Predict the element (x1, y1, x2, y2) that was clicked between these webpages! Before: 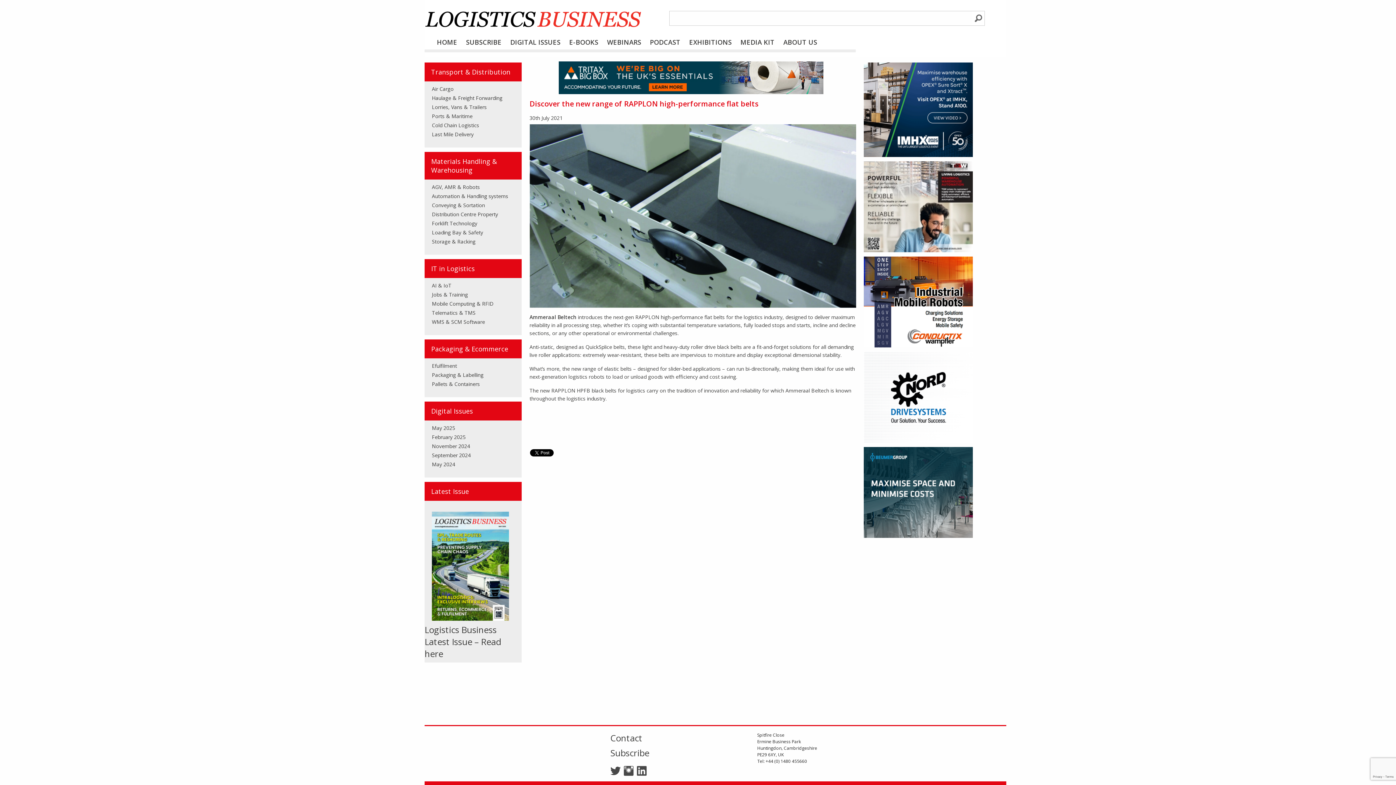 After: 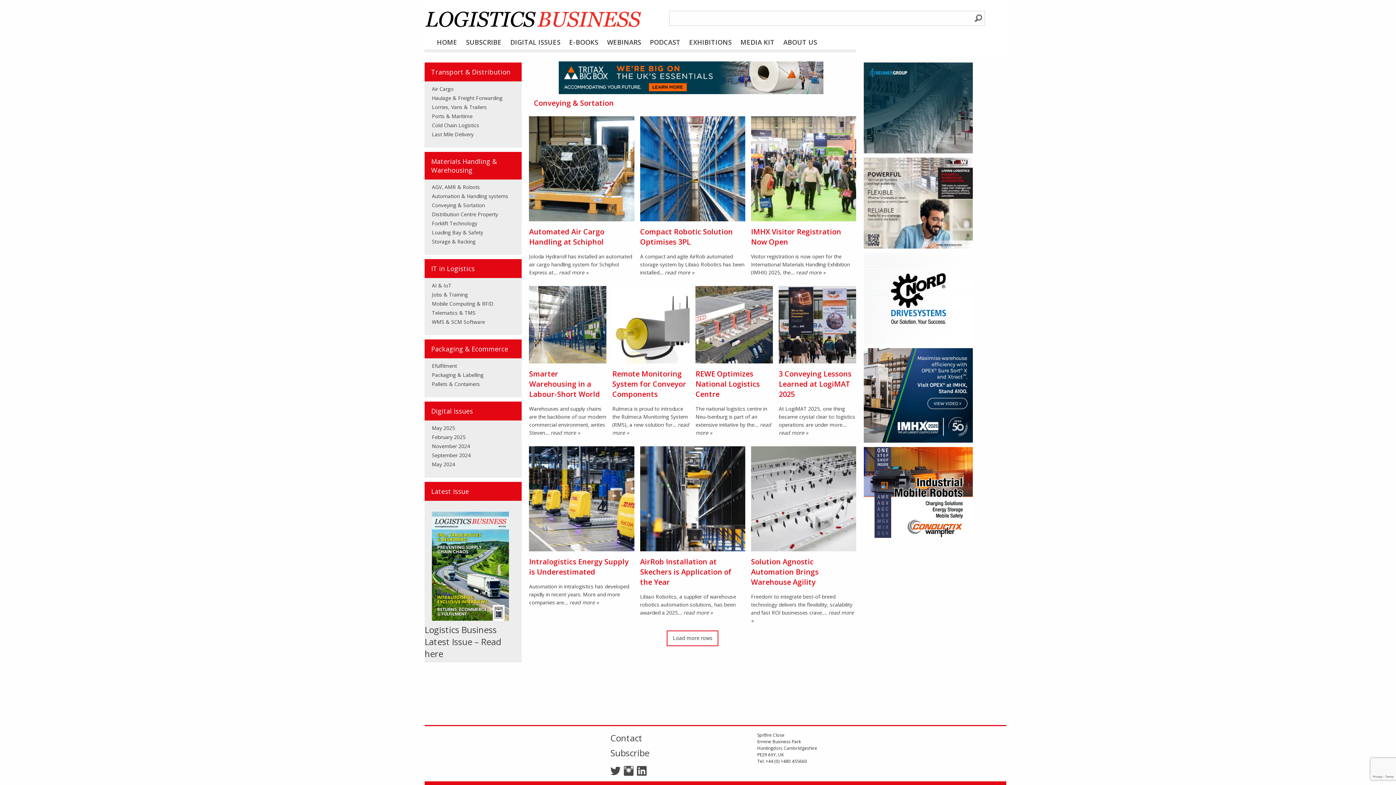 Action: bbox: (432, 201, 485, 208) label: Conveying & Sortation